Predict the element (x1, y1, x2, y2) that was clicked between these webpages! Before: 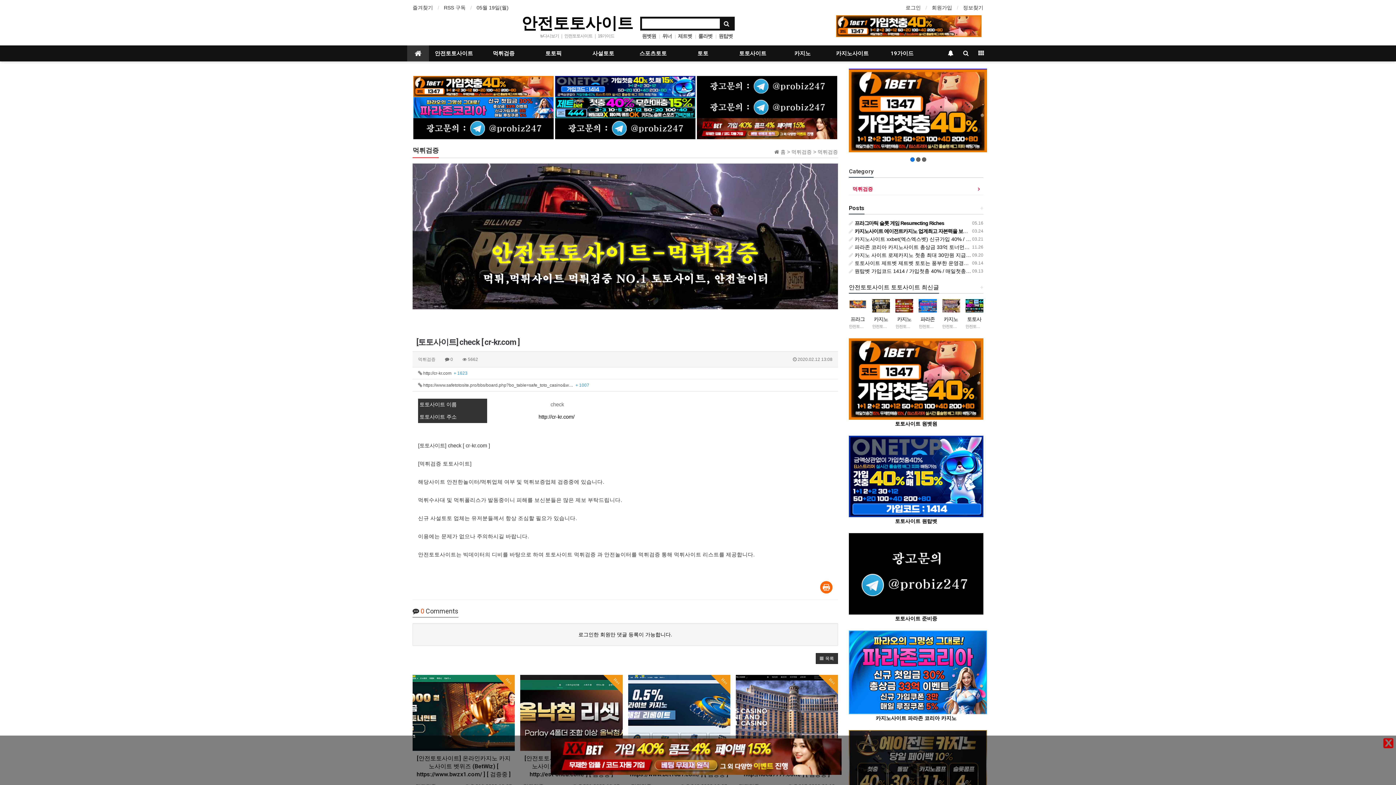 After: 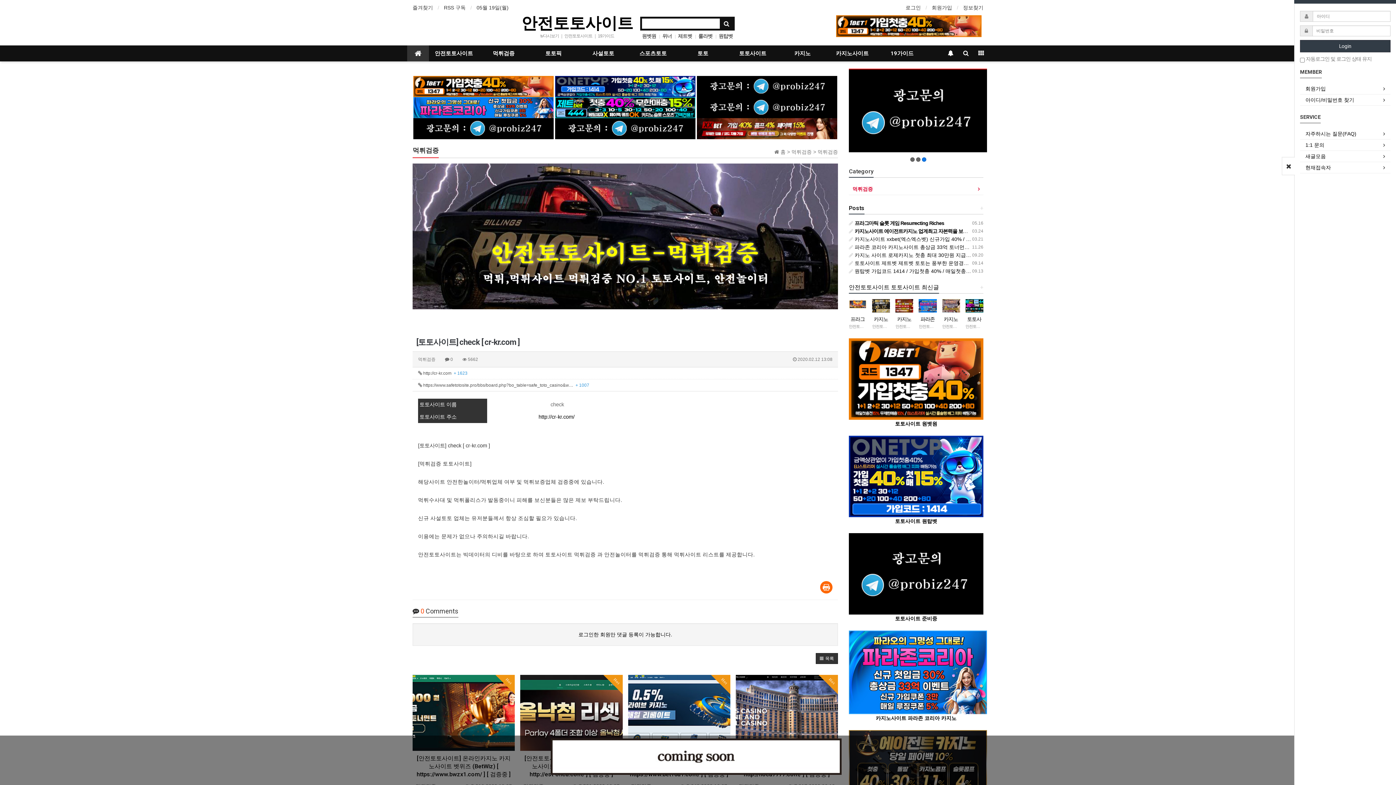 Action: bbox: (905, 3, 921, 11) label: 로그인